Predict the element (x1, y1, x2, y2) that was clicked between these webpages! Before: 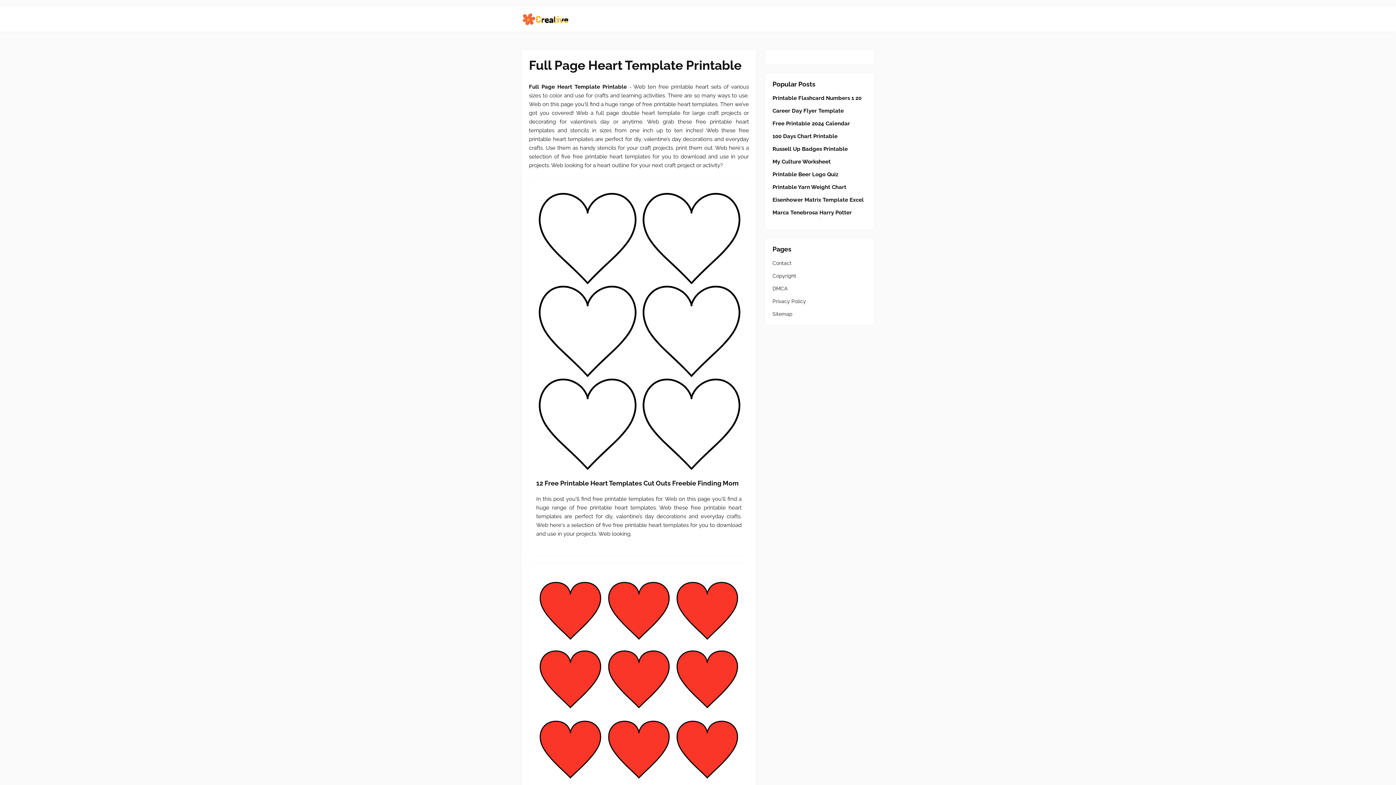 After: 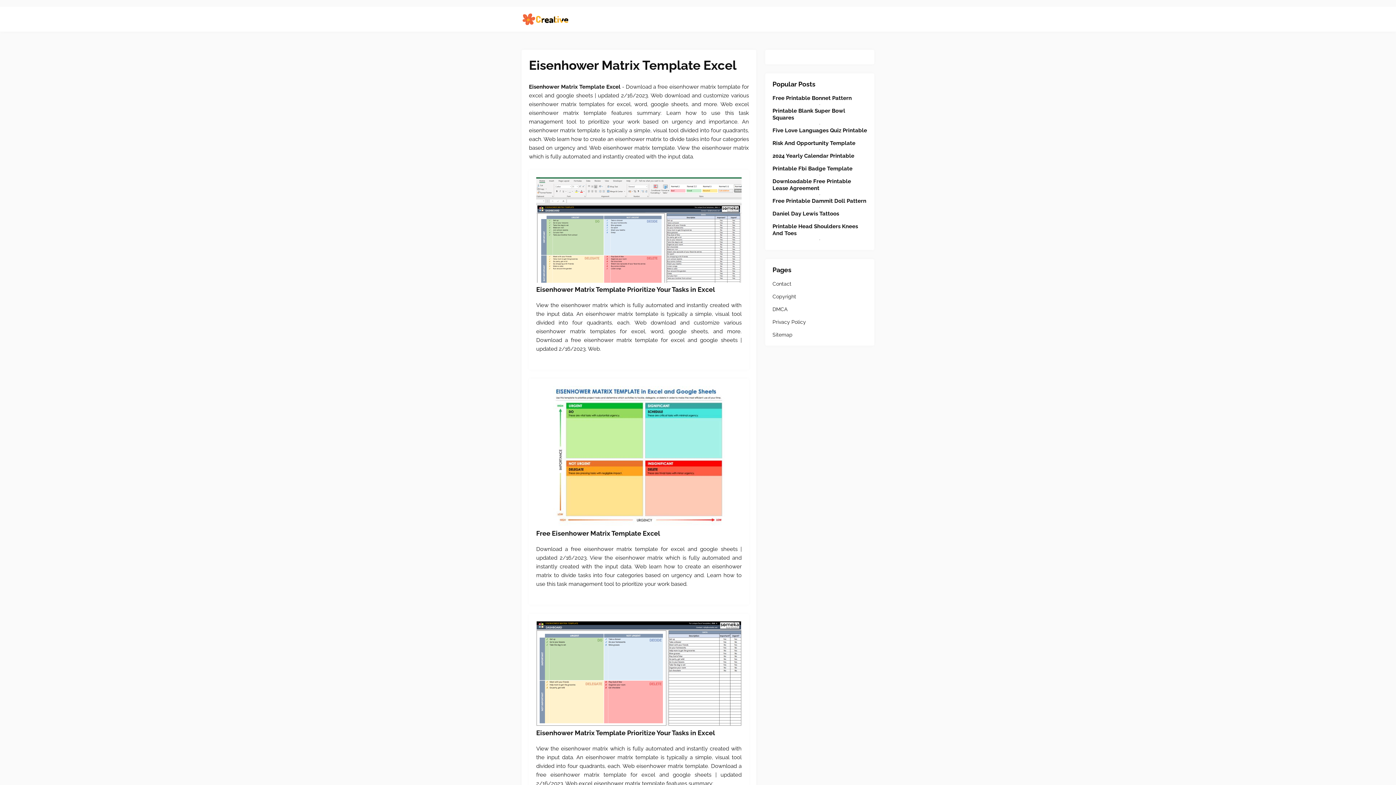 Action: bbox: (772, 196, 867, 203) label: Eisenhower Matrix Template Excel